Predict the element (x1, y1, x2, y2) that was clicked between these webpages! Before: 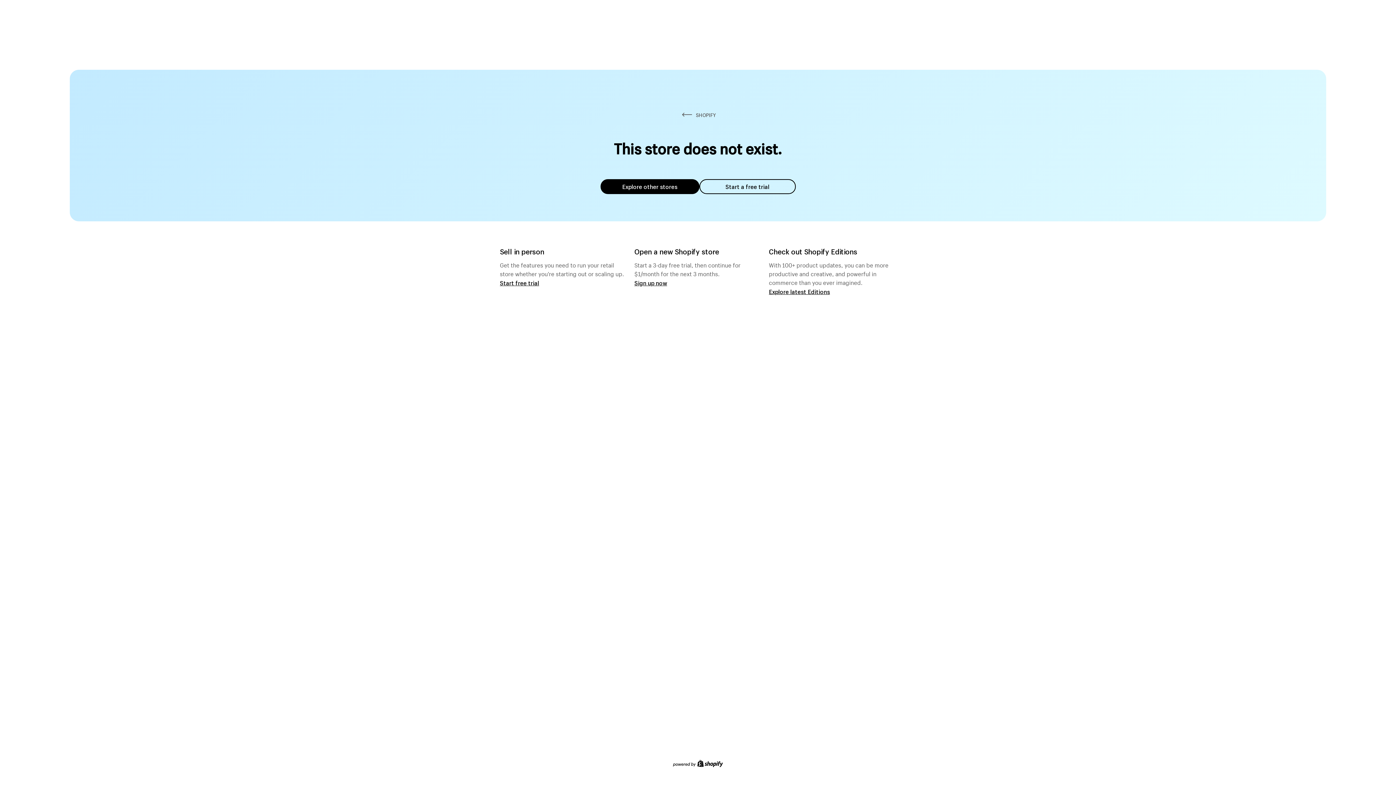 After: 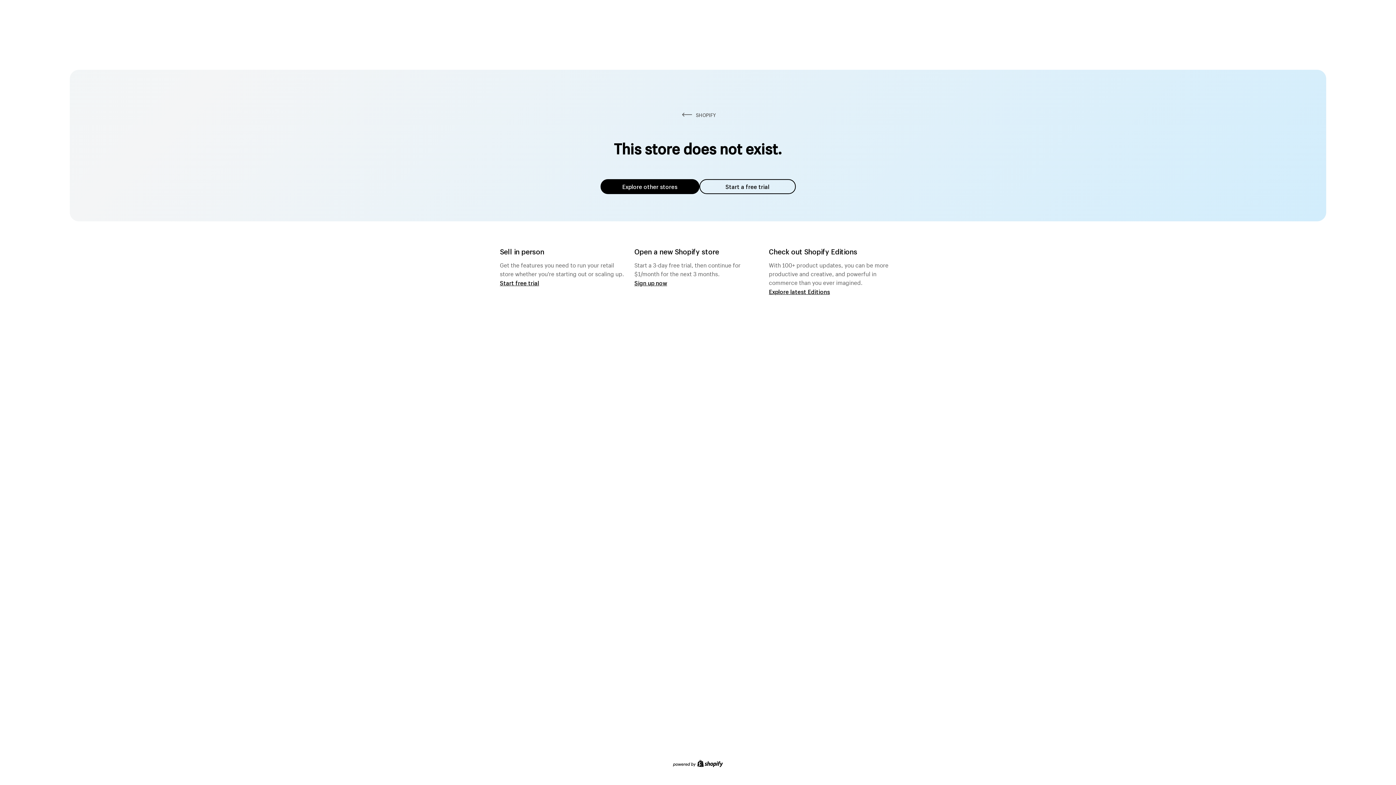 Action: label: Explore other stores bbox: (600, 179, 699, 194)